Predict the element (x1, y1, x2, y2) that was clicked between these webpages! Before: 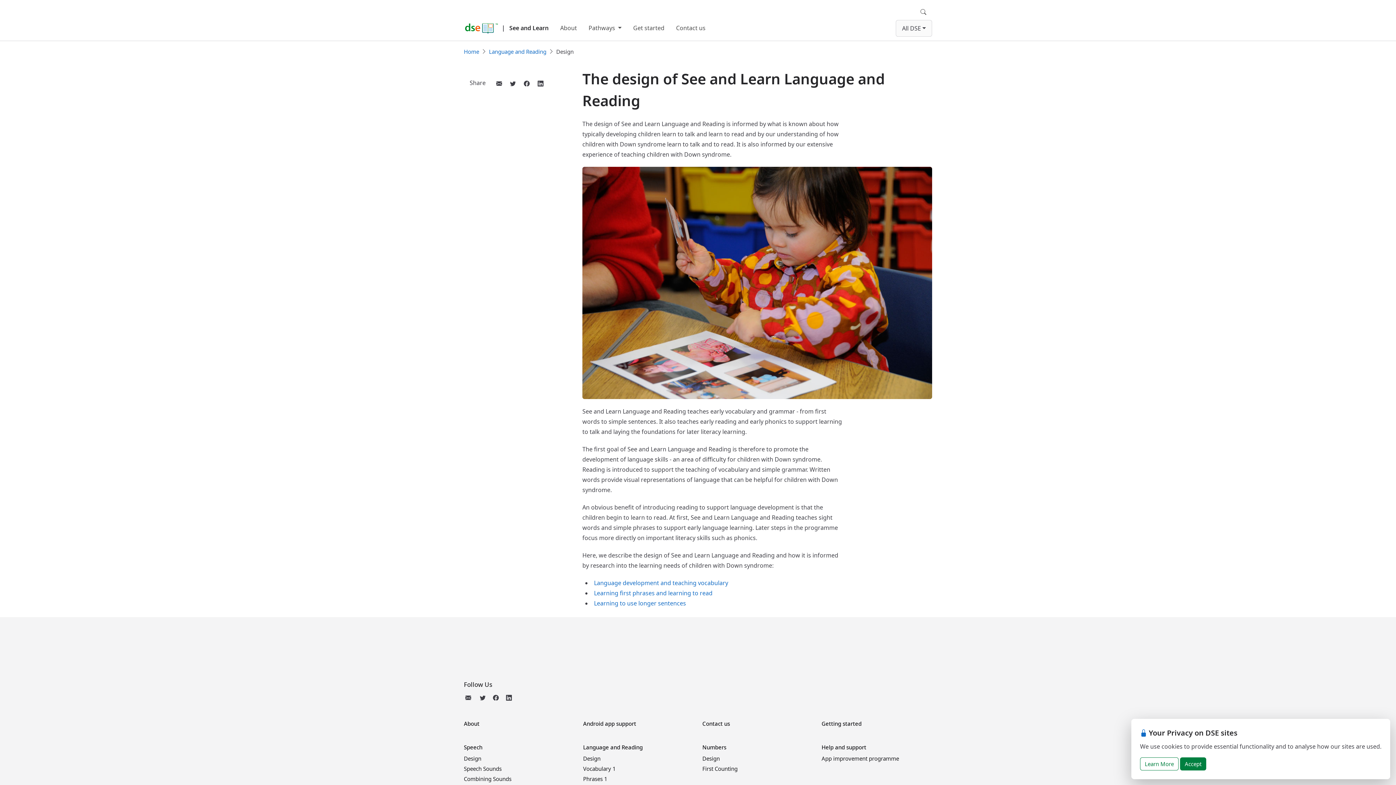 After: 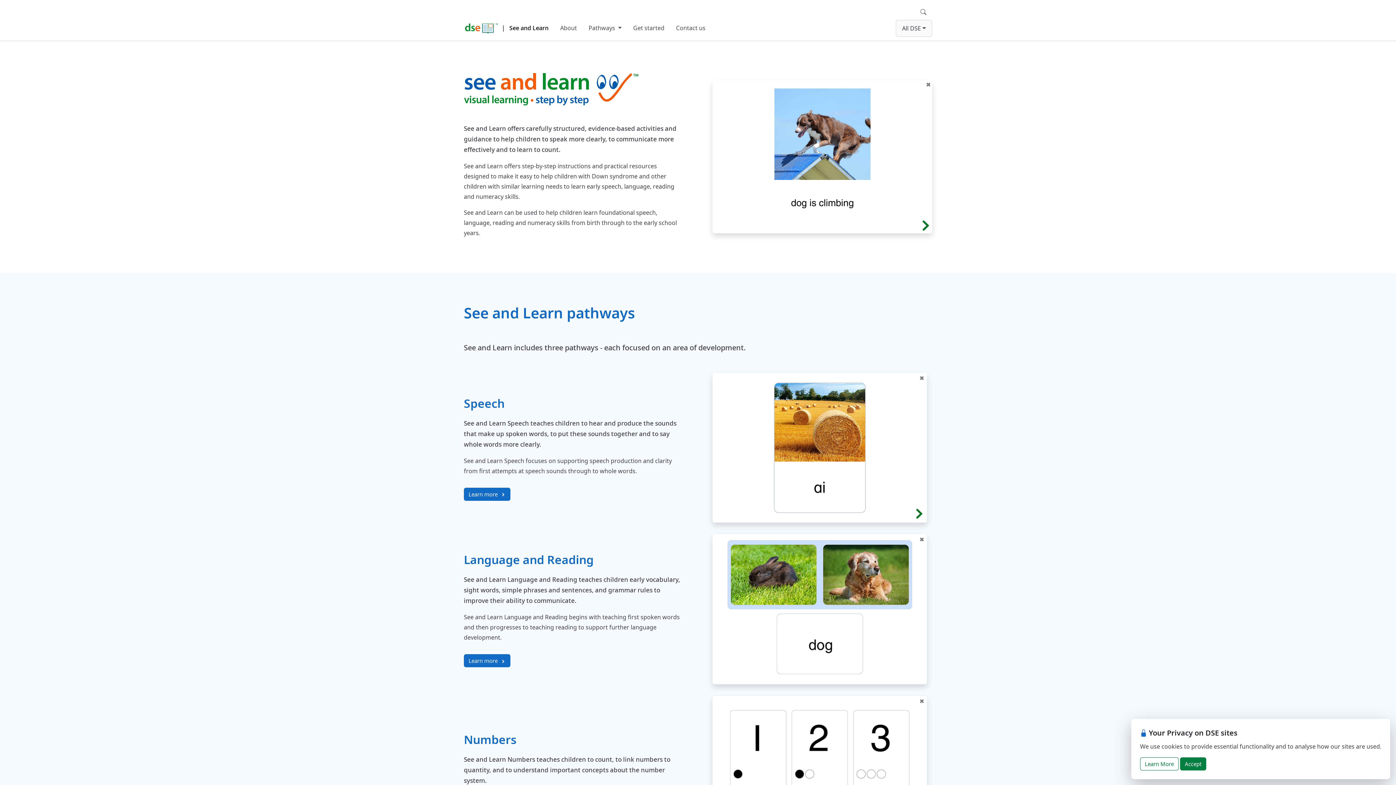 Action: bbox: (464, 48, 479, 55) label: Home